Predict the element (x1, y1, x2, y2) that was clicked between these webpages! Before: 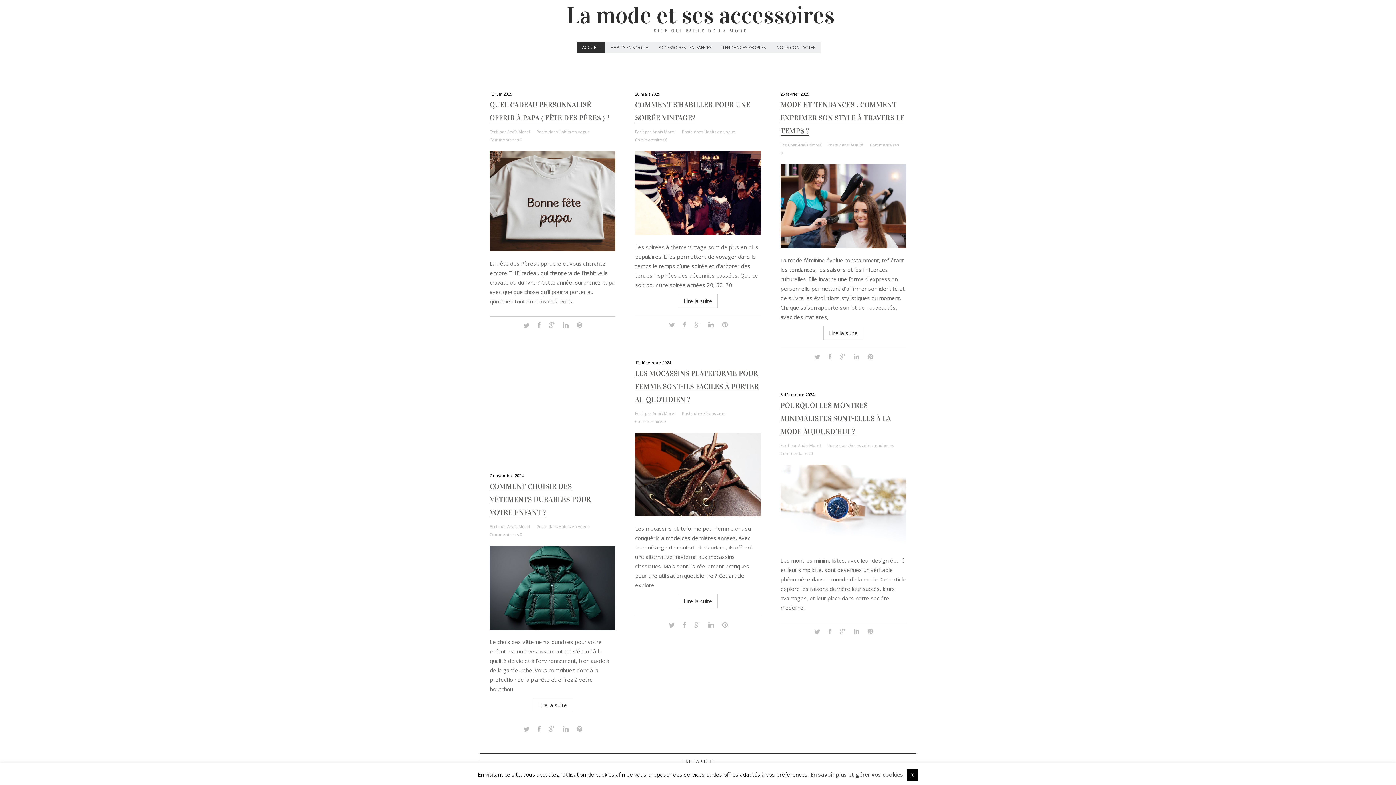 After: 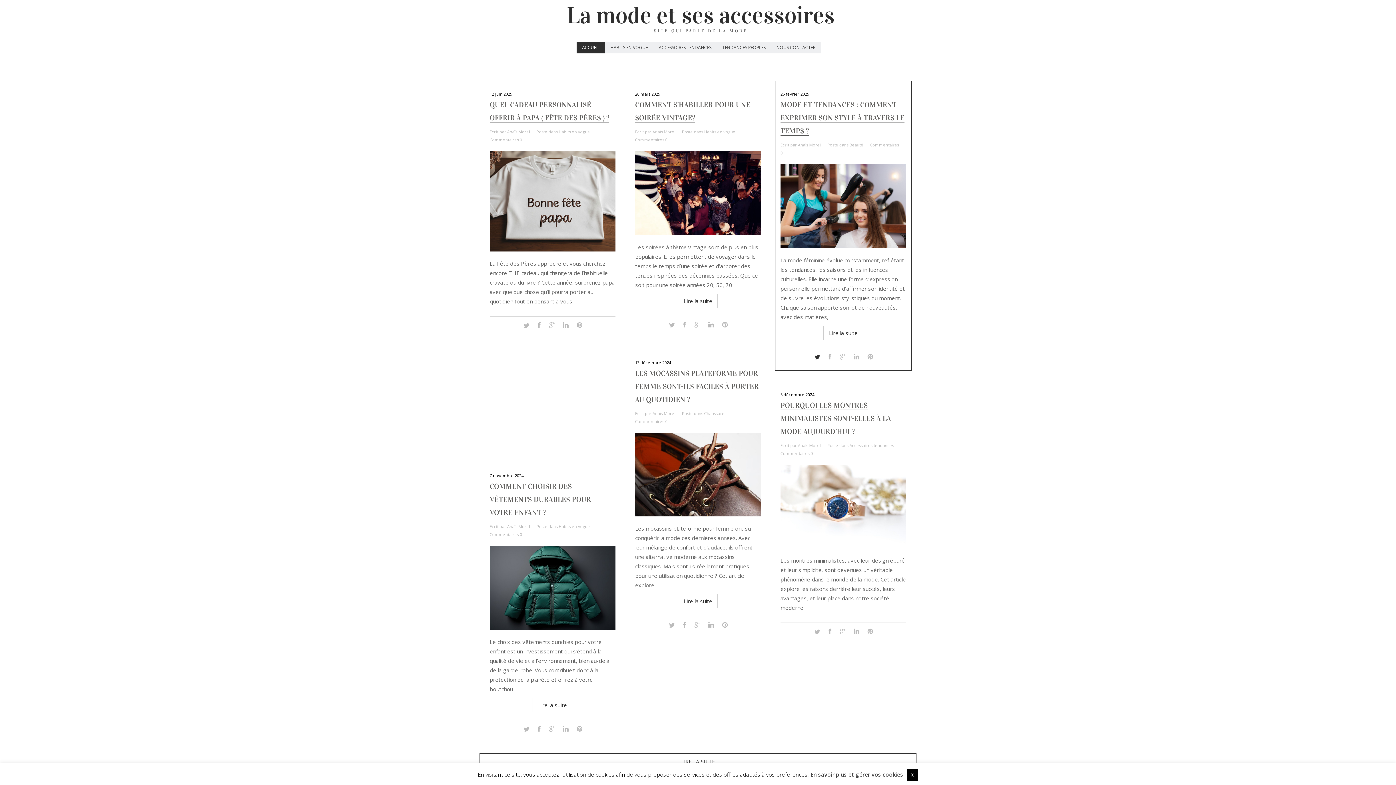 Action: bbox: (811, 352, 823, 361)